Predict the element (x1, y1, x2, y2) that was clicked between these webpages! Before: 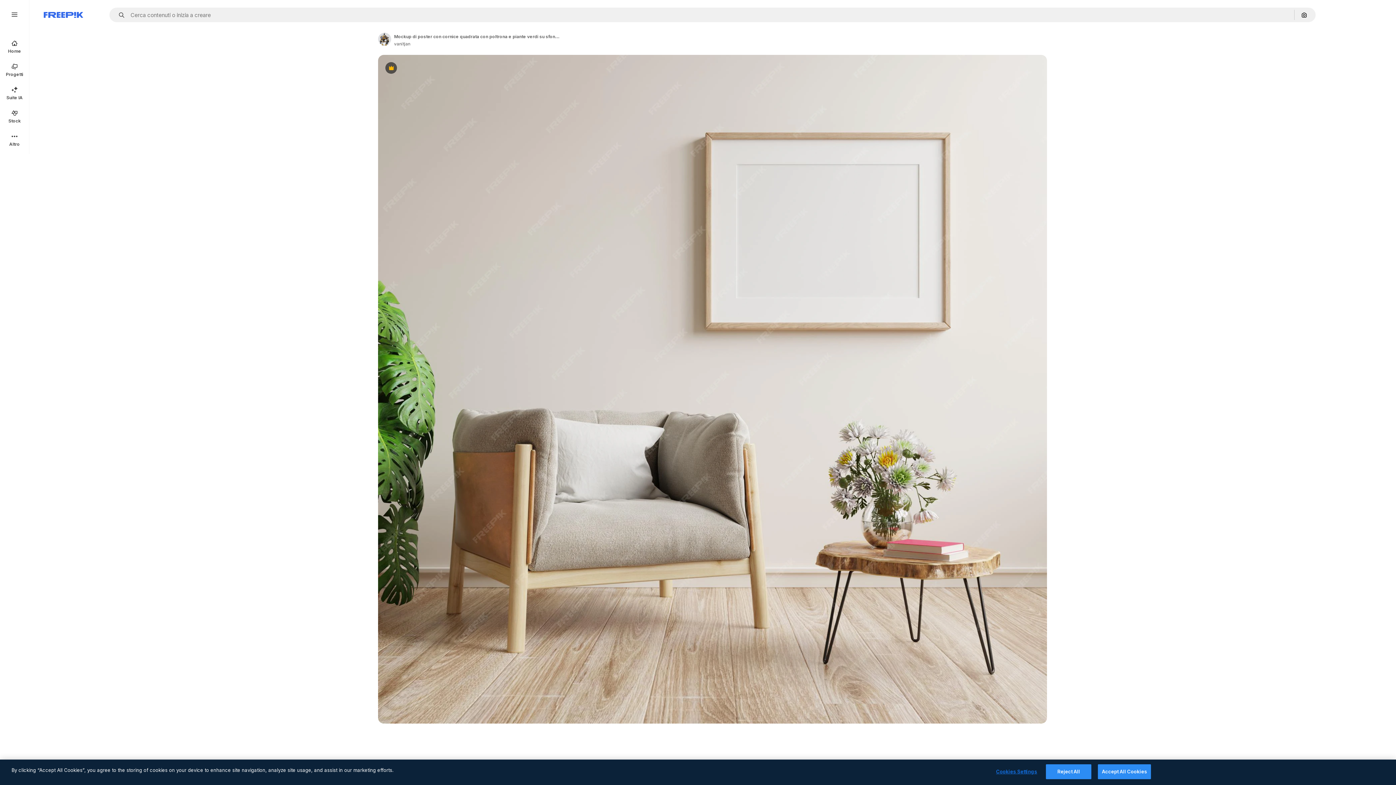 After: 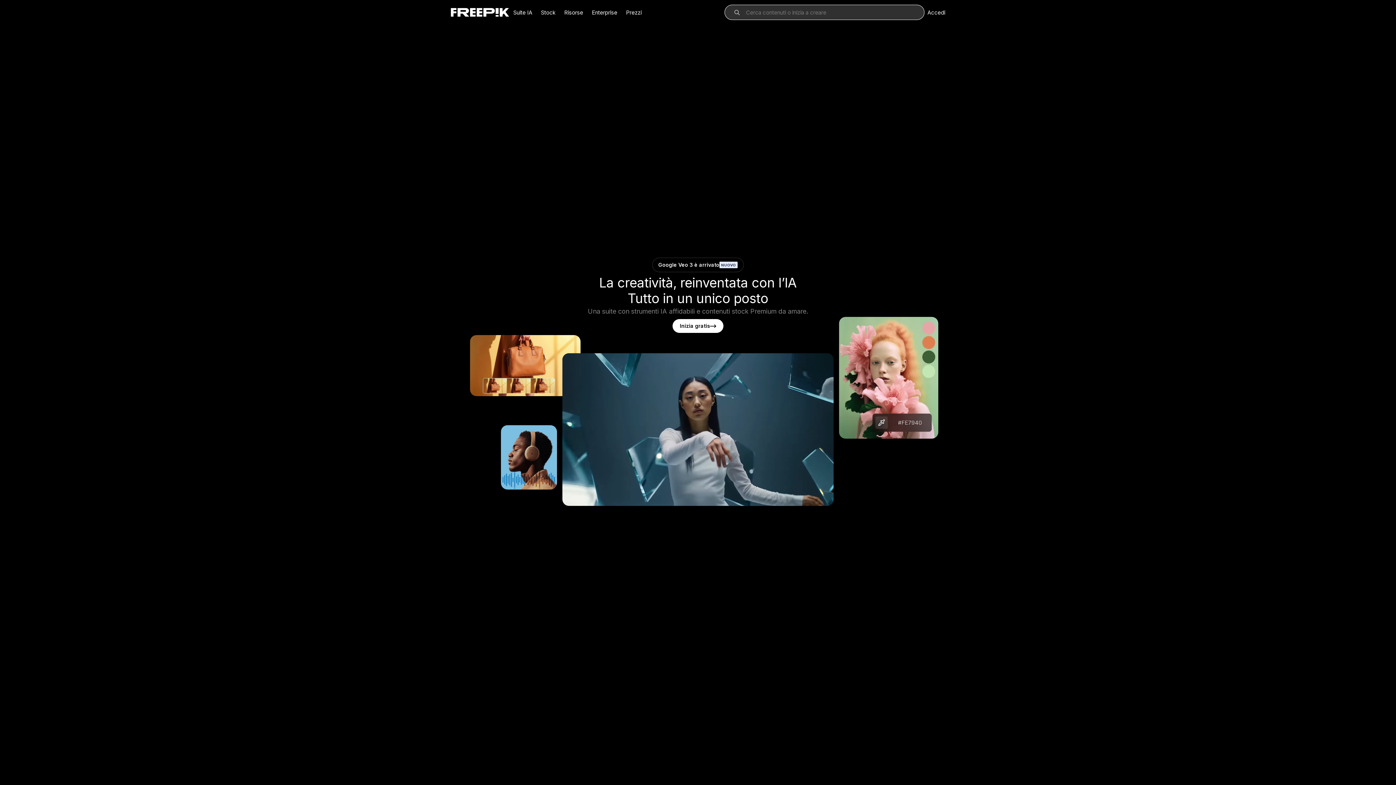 Action: bbox: (43, 12, 83, 17) label: Freepik